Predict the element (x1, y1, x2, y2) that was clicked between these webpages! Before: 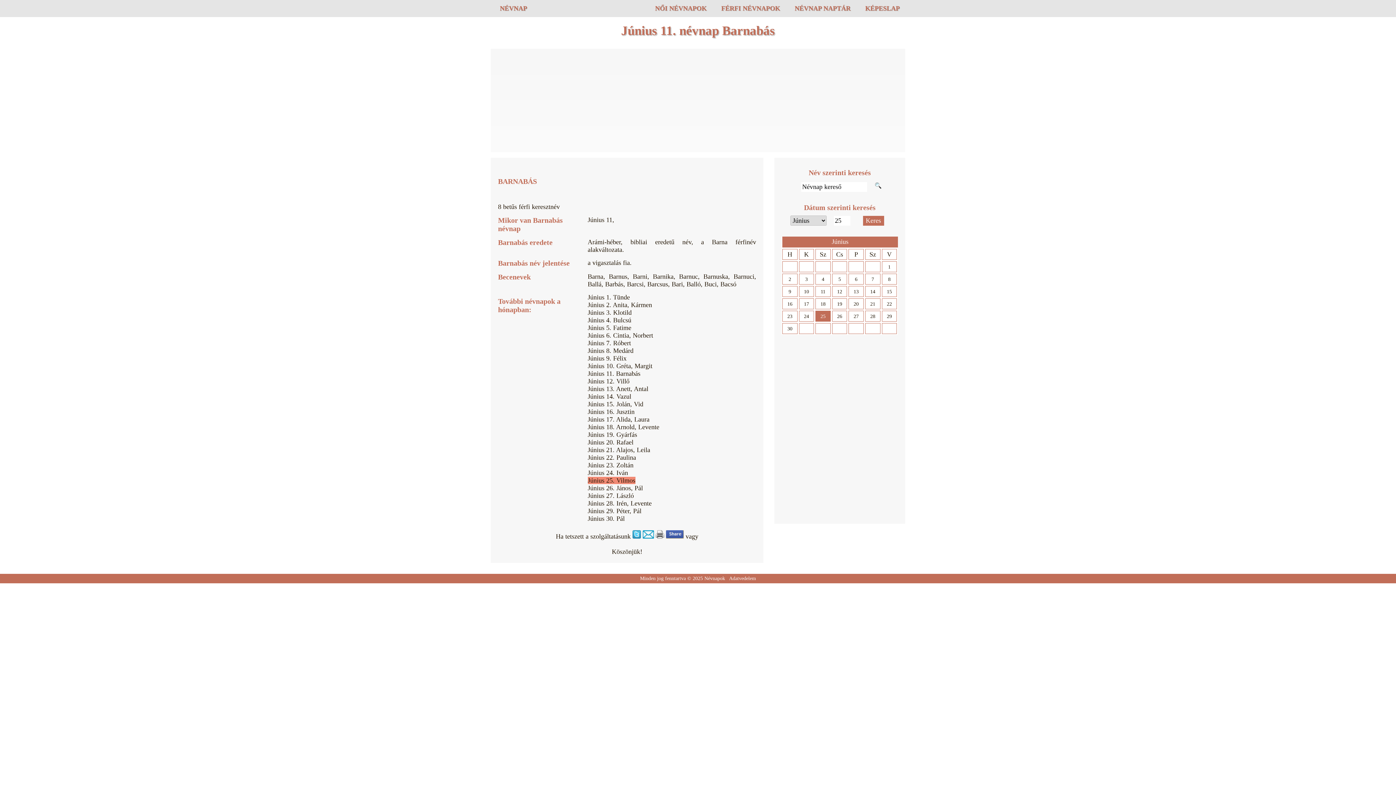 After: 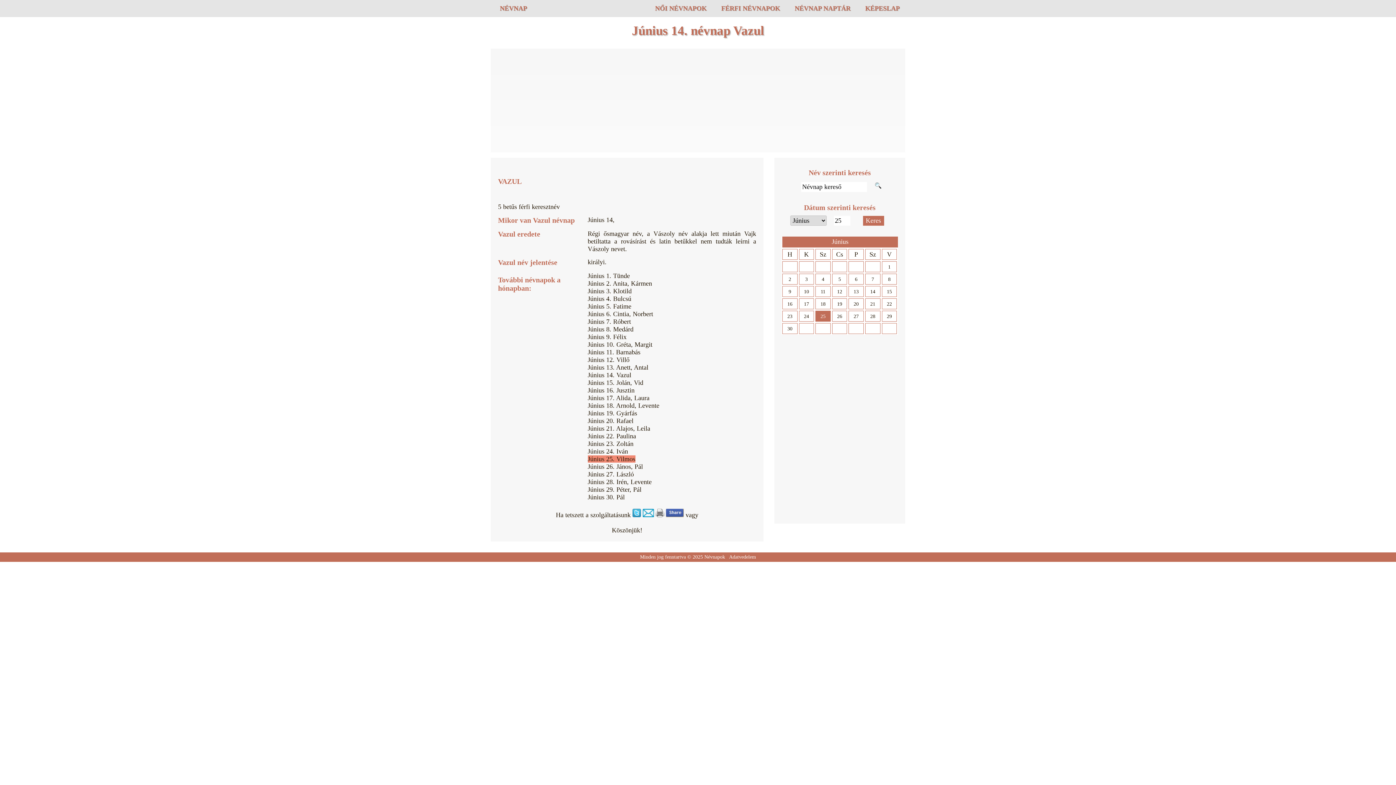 Action: label: 14 bbox: (865, 286, 880, 297)